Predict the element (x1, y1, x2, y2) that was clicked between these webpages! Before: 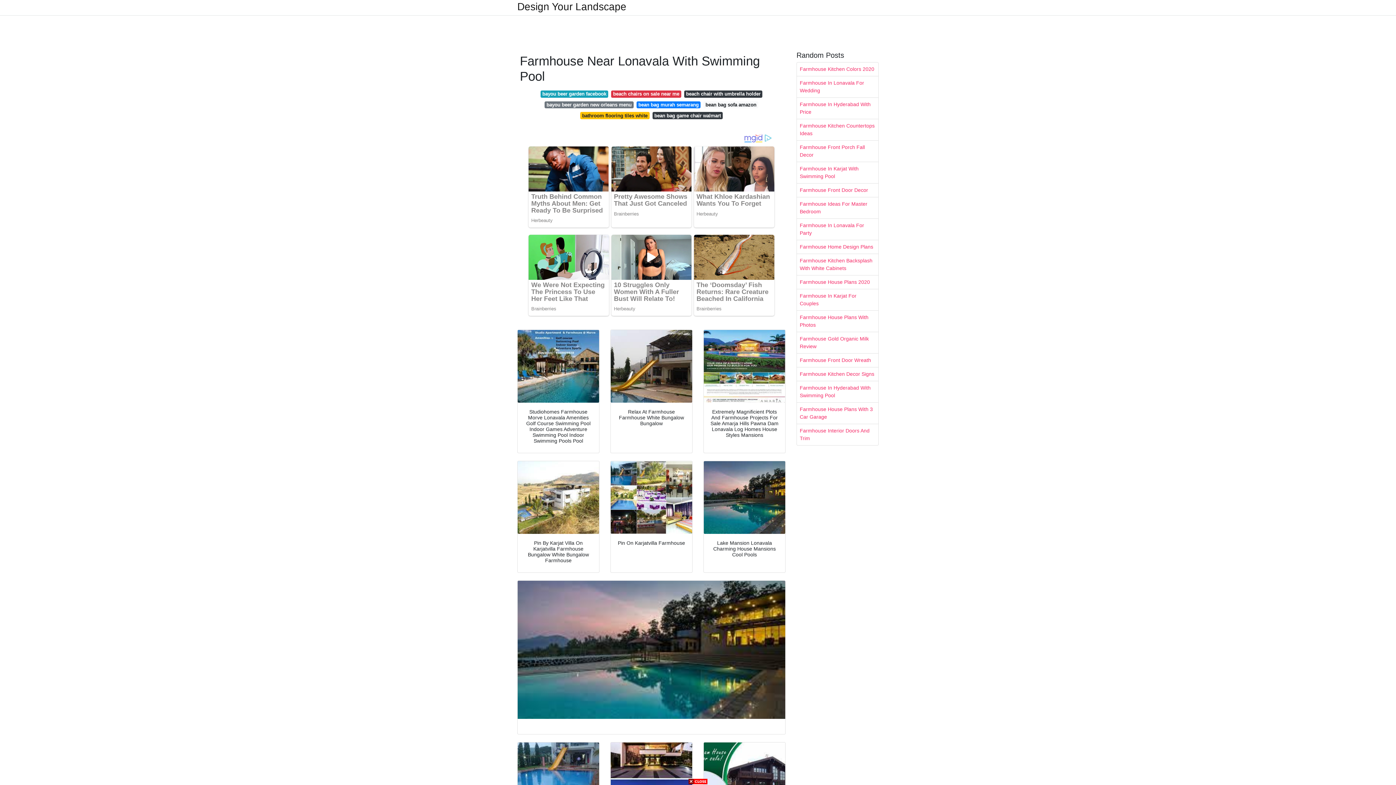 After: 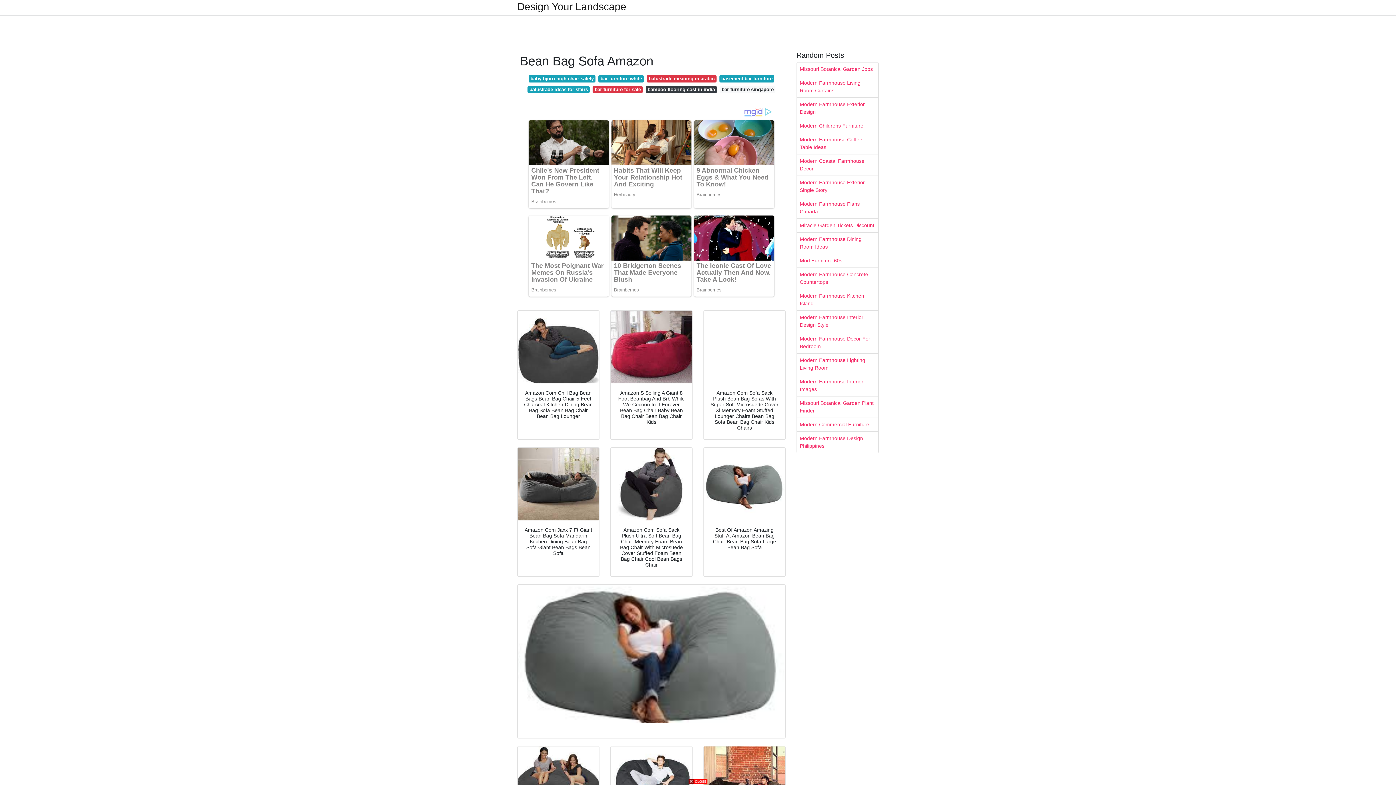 Action: bbox: (703, 101, 758, 108) label: bean bag sofa amazon